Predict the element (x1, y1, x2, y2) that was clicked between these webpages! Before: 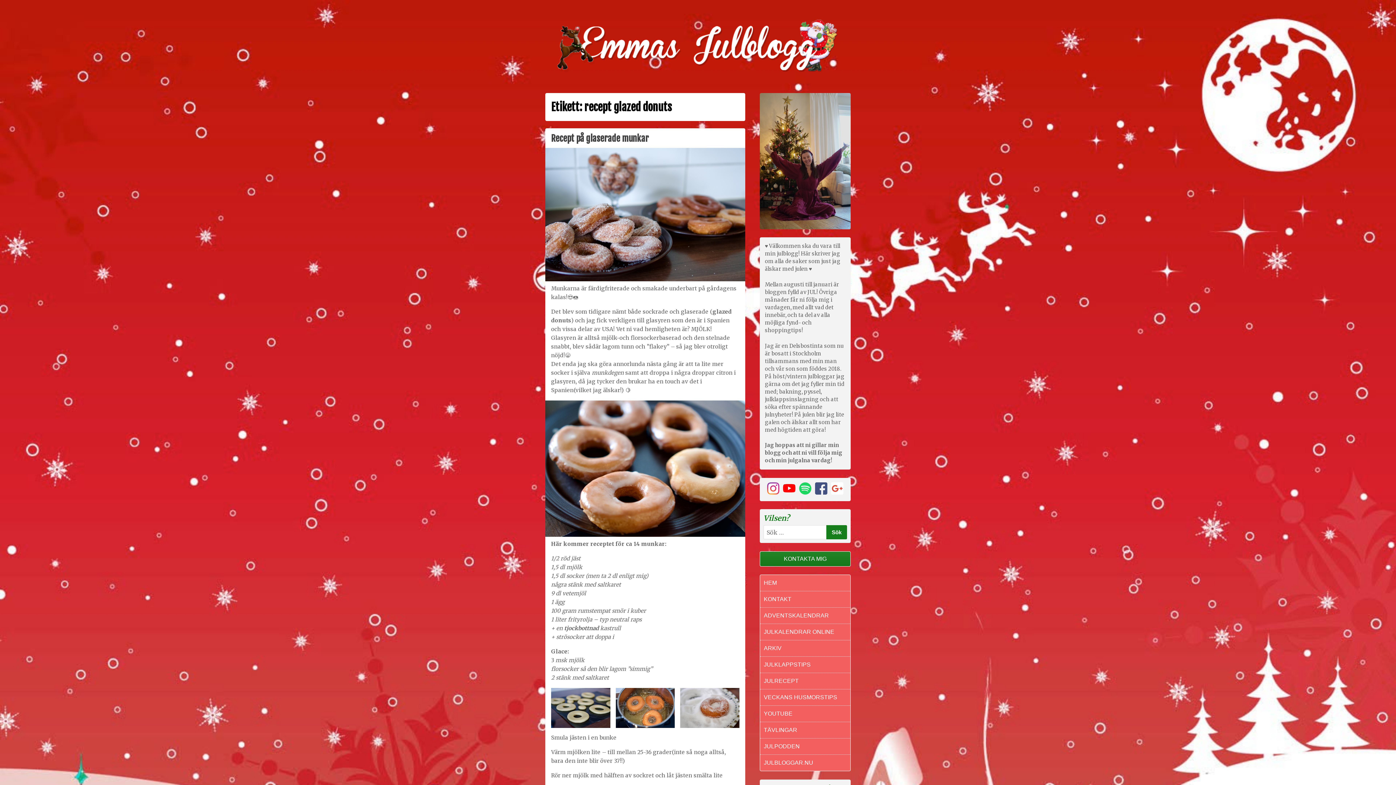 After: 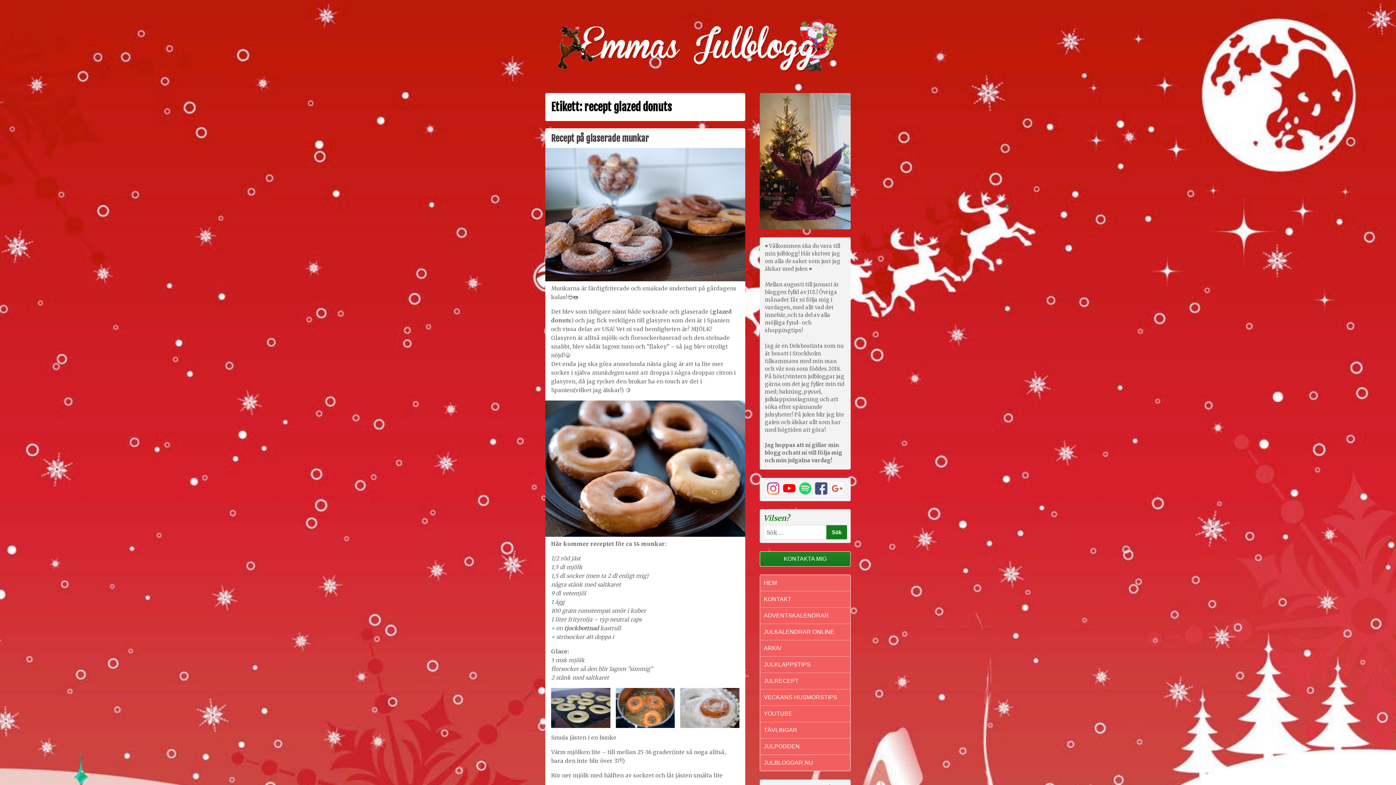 Action: bbox: (831, 482, 843, 496)